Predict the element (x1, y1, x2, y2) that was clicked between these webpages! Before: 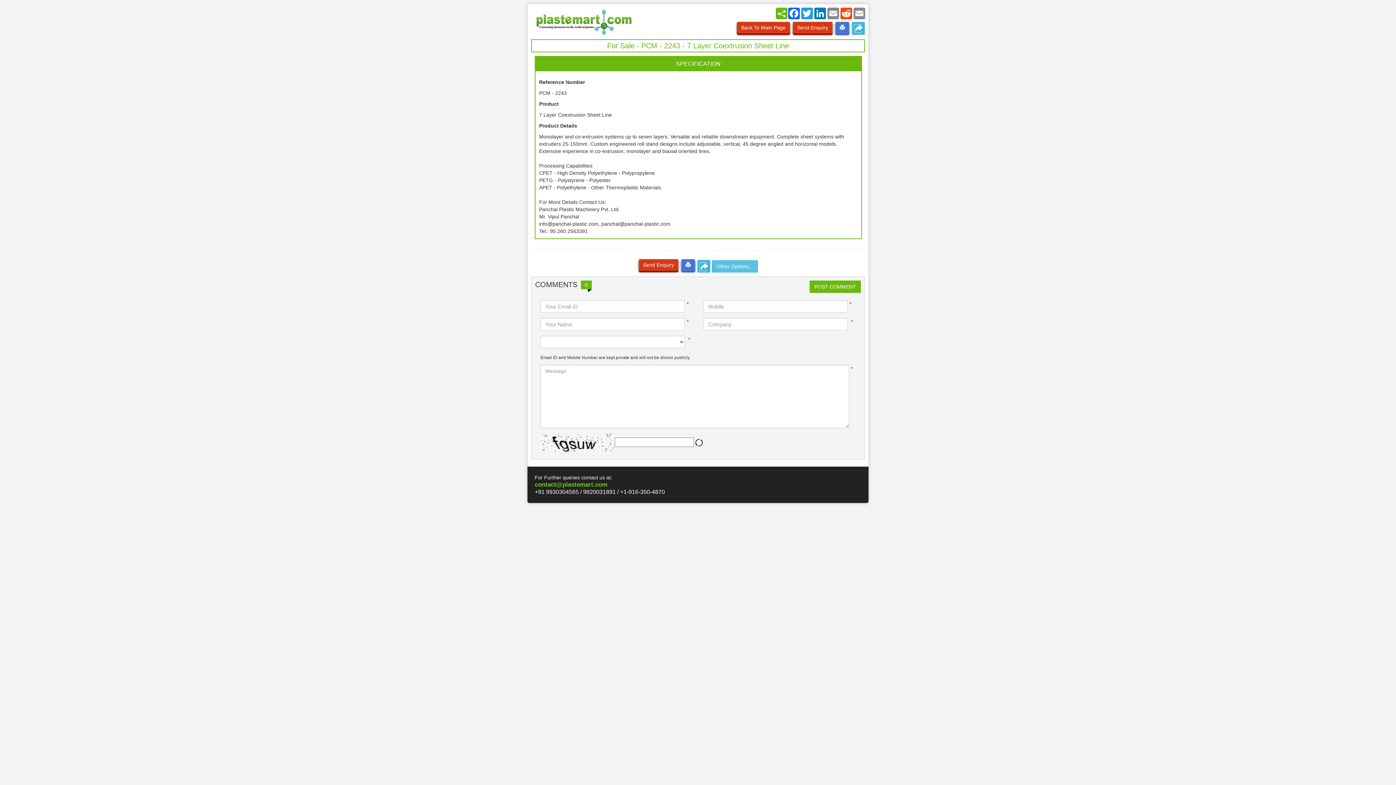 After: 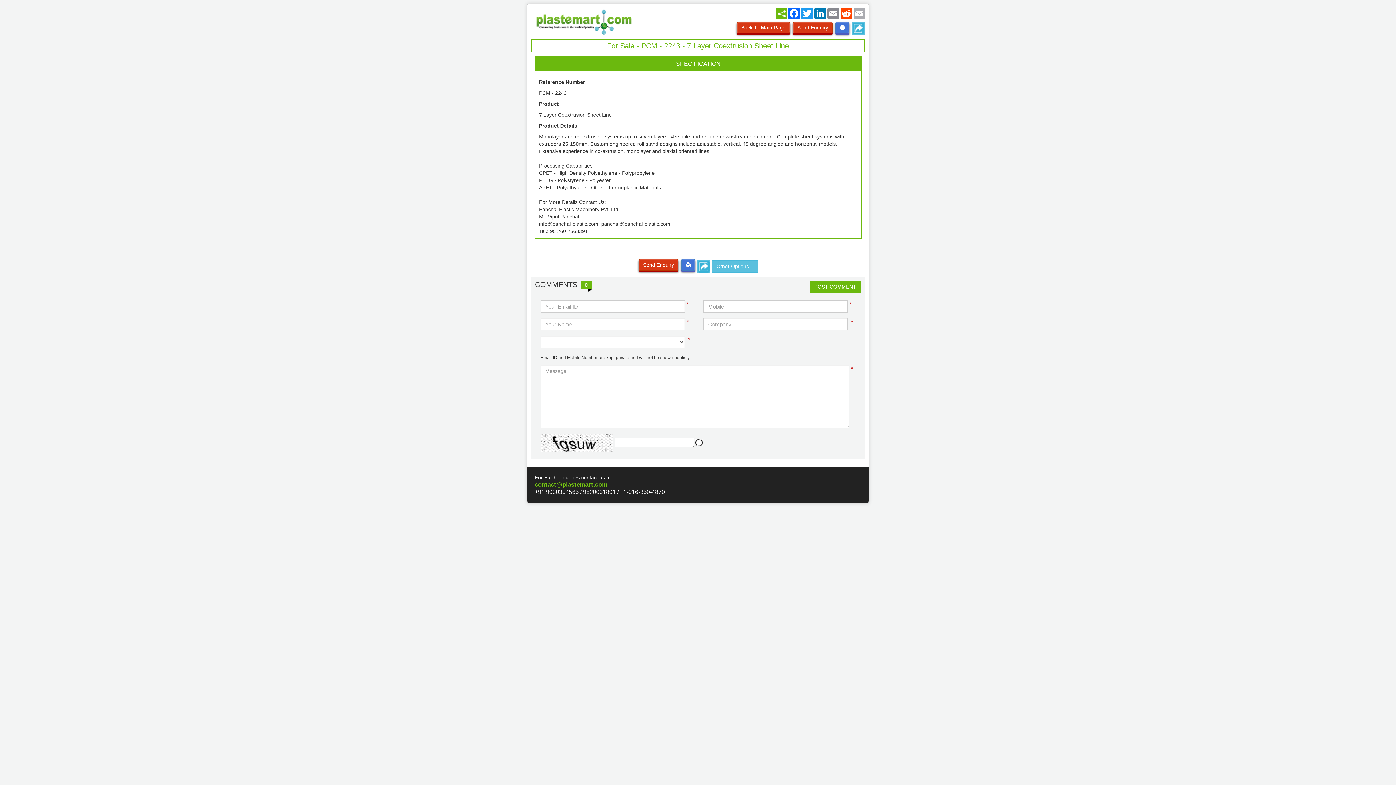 Action: label: Email bbox: (853, 7, 866, 19)